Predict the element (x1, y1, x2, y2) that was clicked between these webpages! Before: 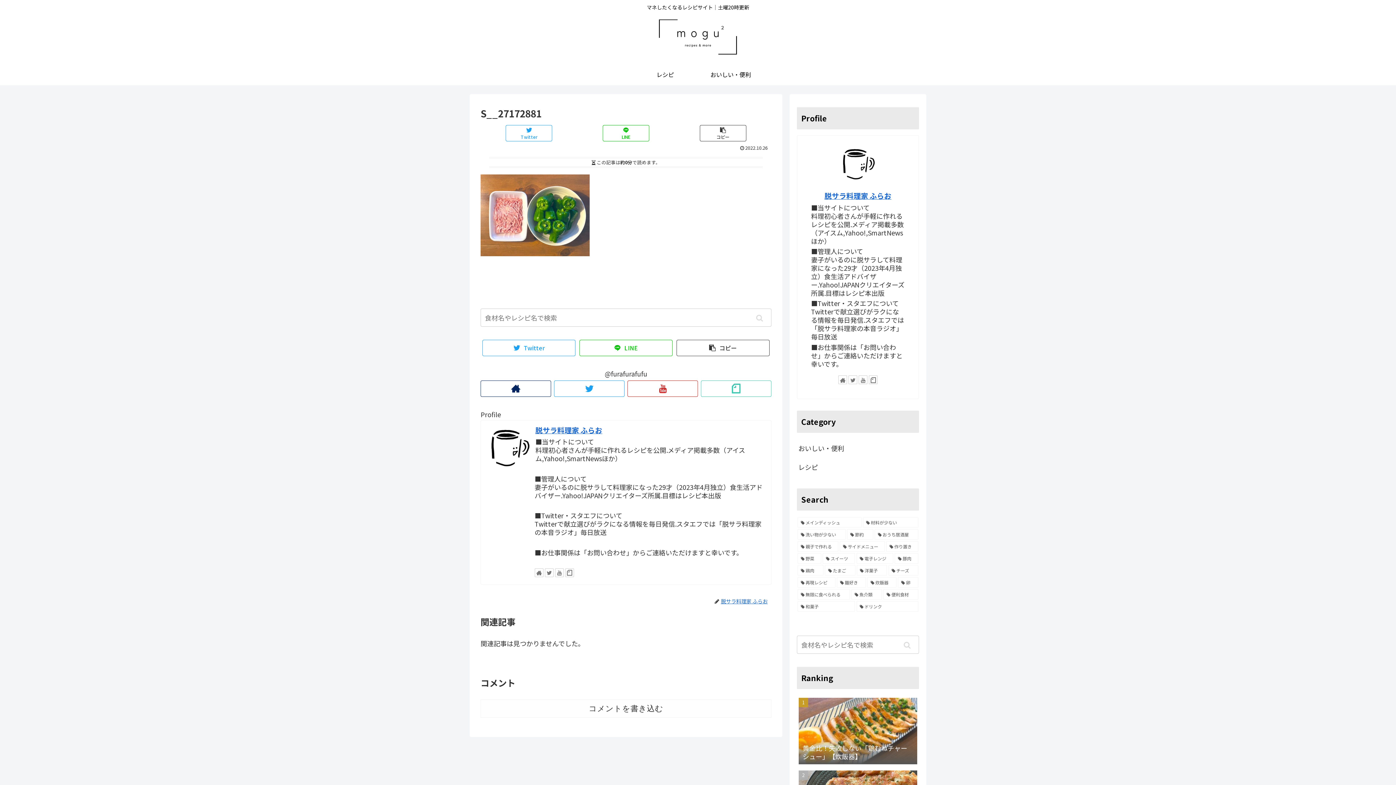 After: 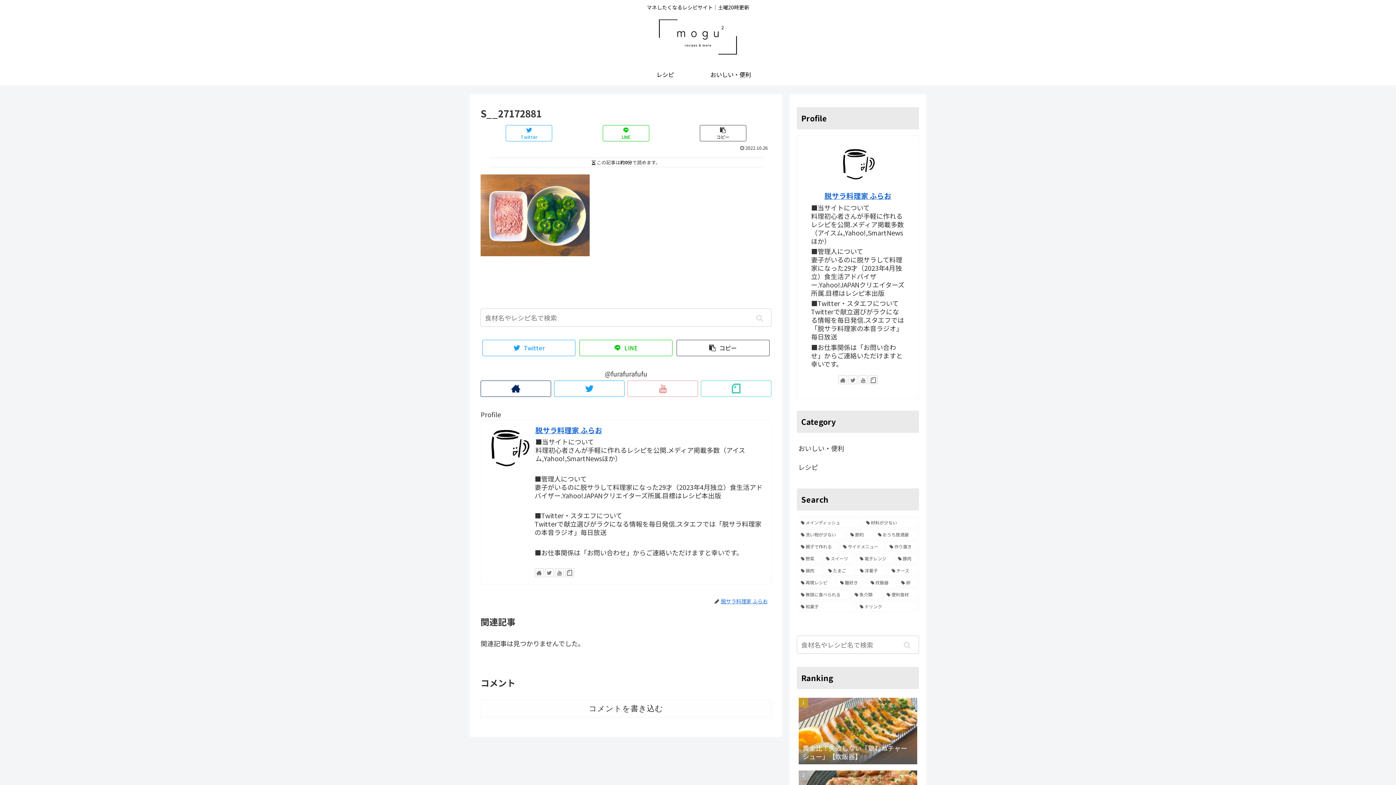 Action: bbox: (627, 380, 698, 397)